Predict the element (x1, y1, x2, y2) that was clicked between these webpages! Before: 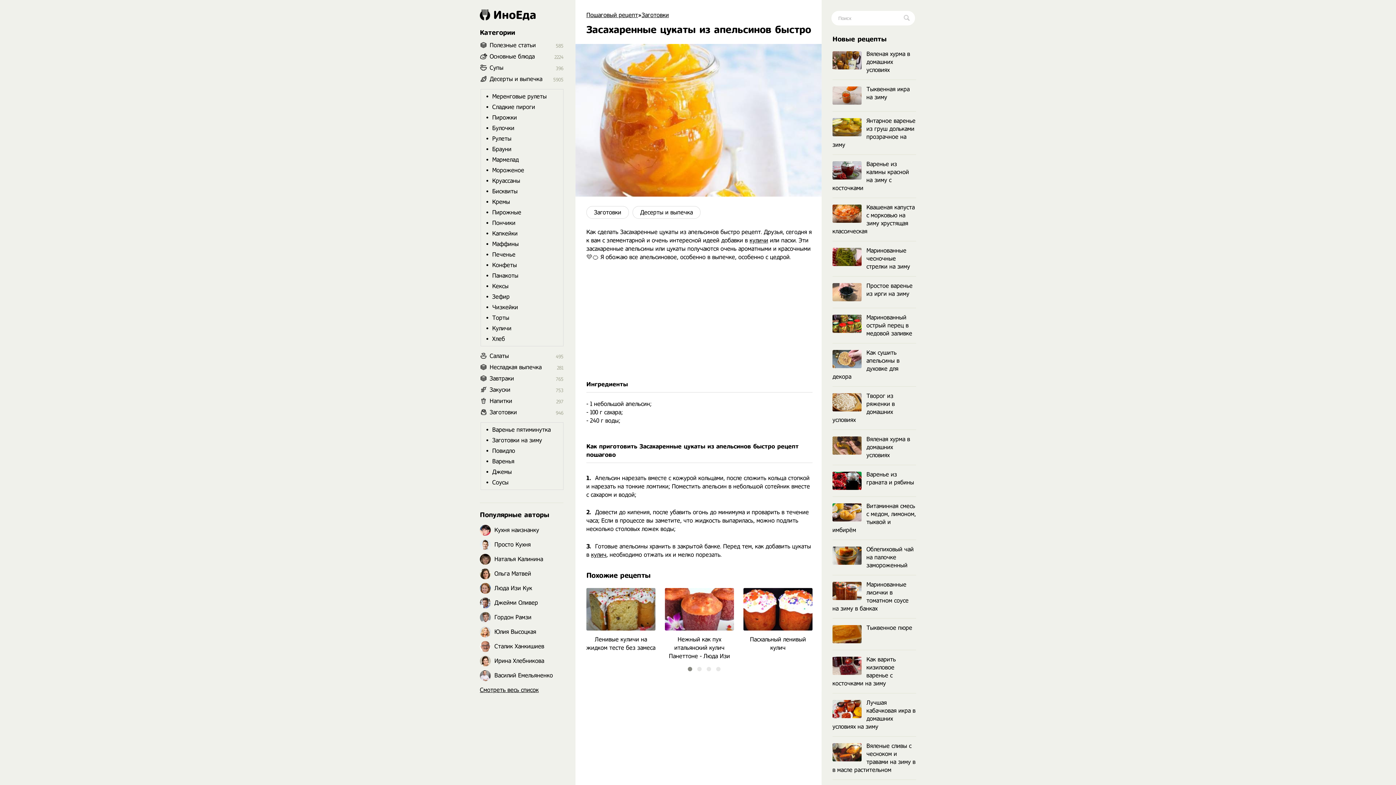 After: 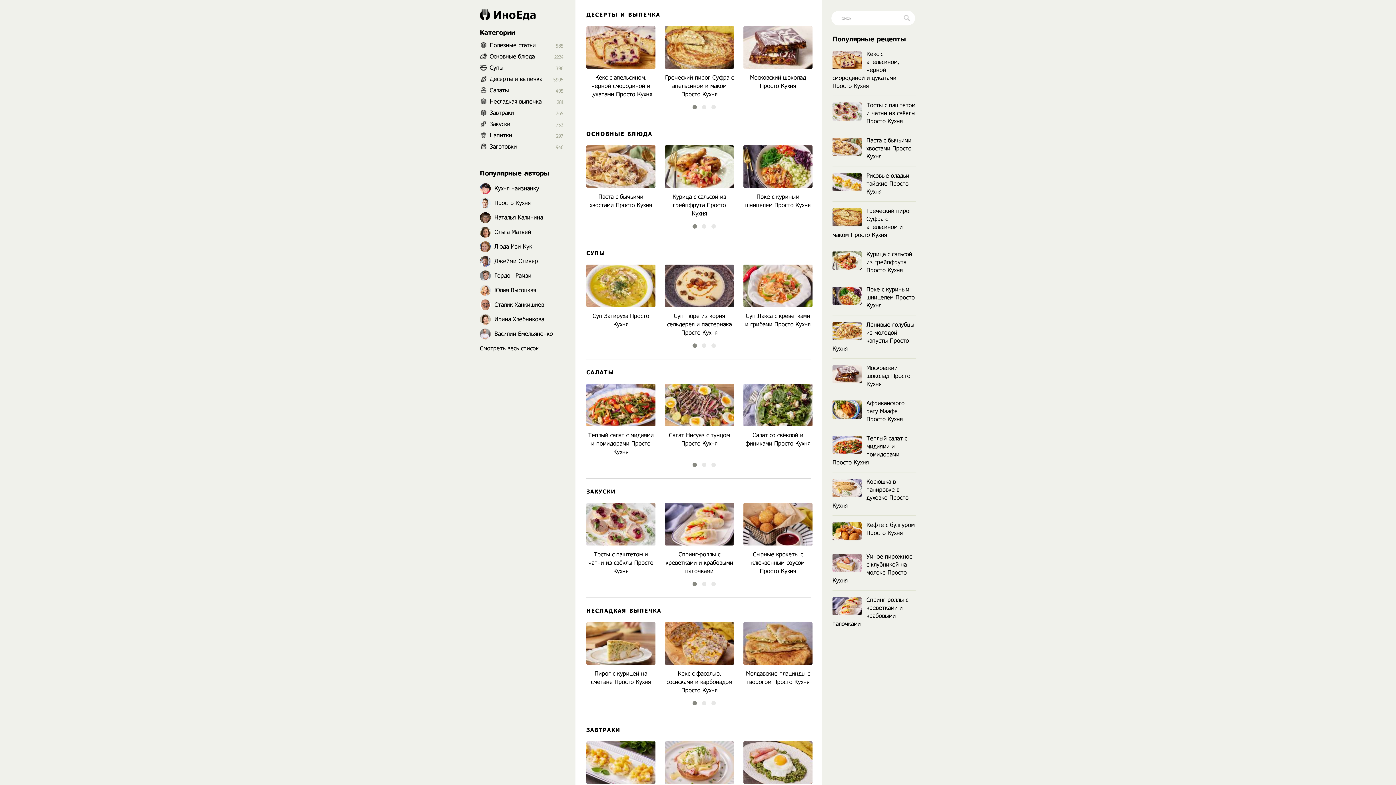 Action: bbox: (480, 9, 563, 20) label: ИноЕда